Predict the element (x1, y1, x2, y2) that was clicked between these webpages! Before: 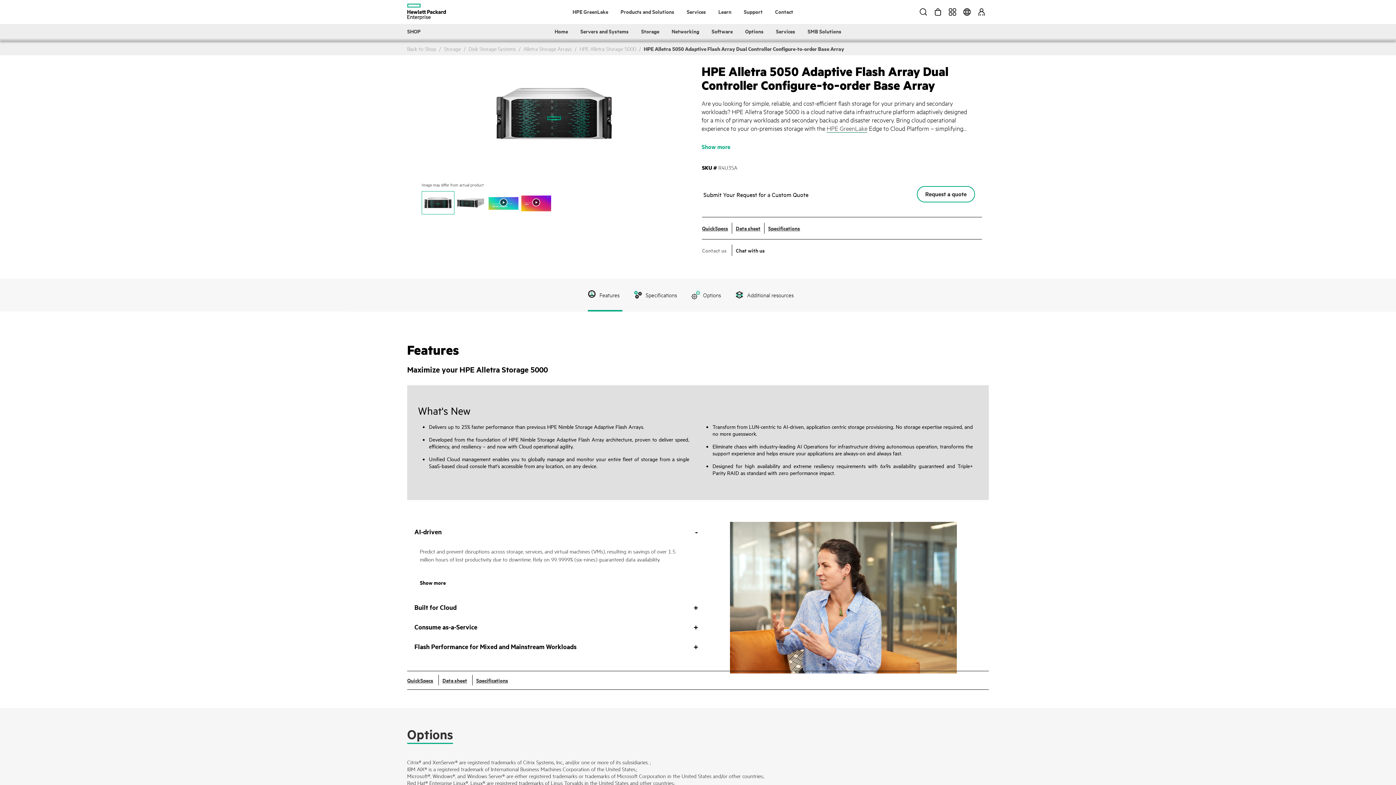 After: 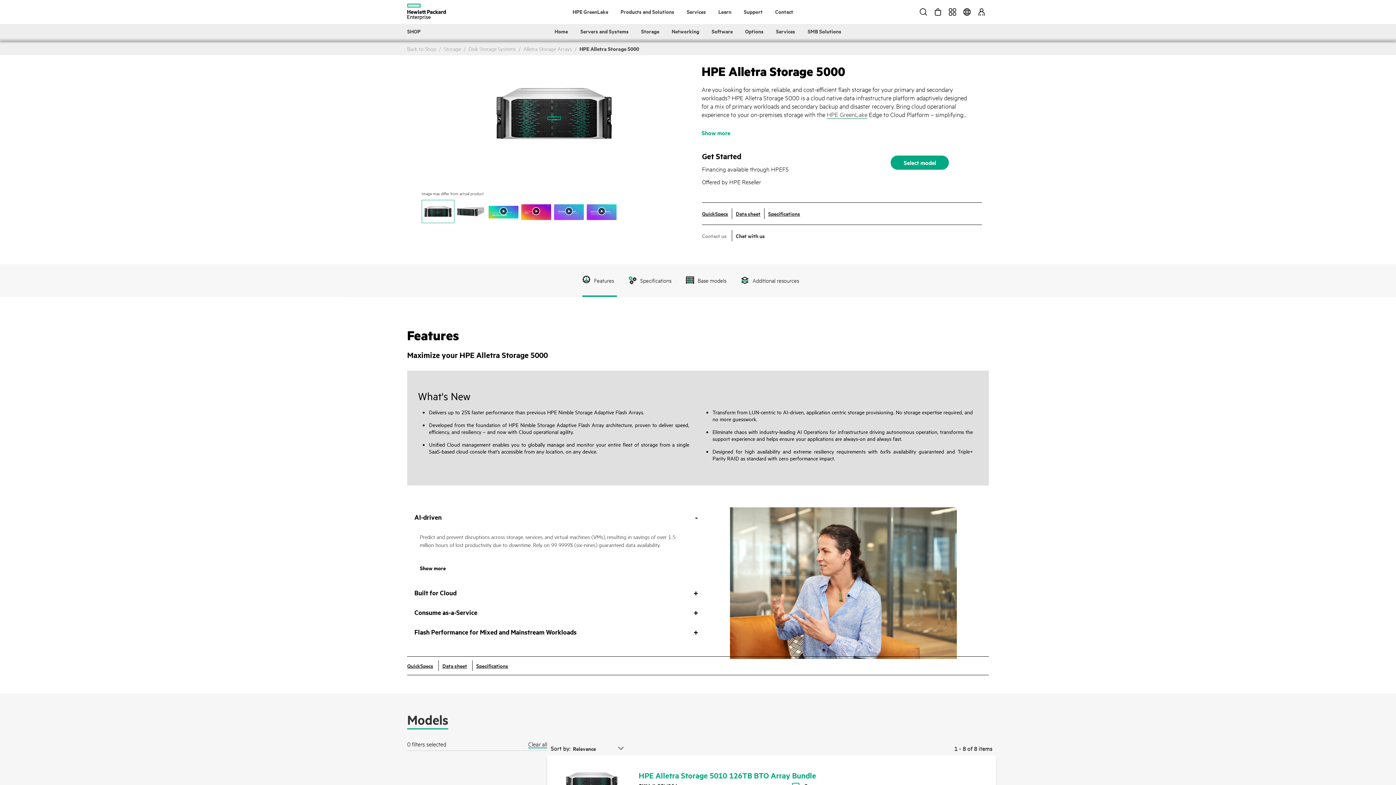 Action: bbox: (579, 45, 636, 52) label: HPE Alletra Storage 5000